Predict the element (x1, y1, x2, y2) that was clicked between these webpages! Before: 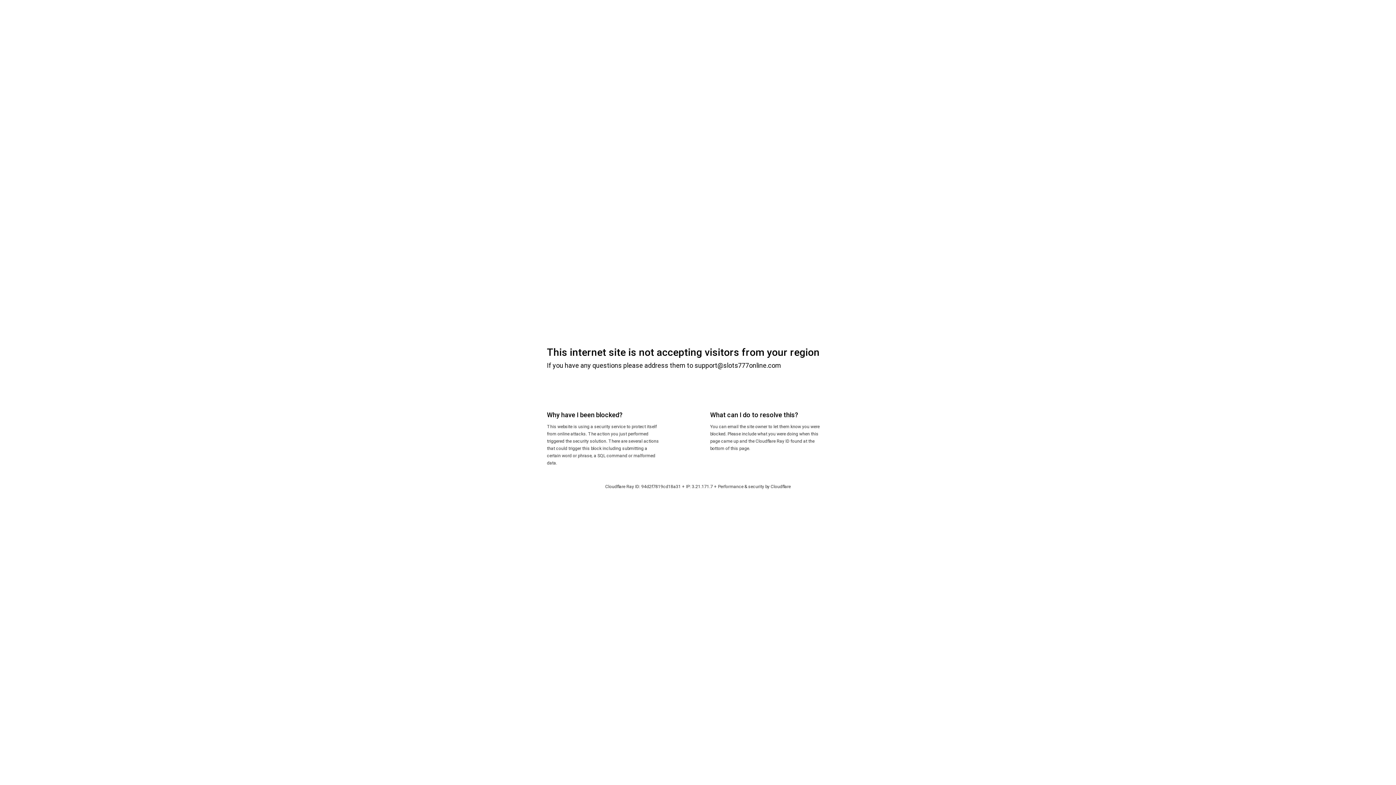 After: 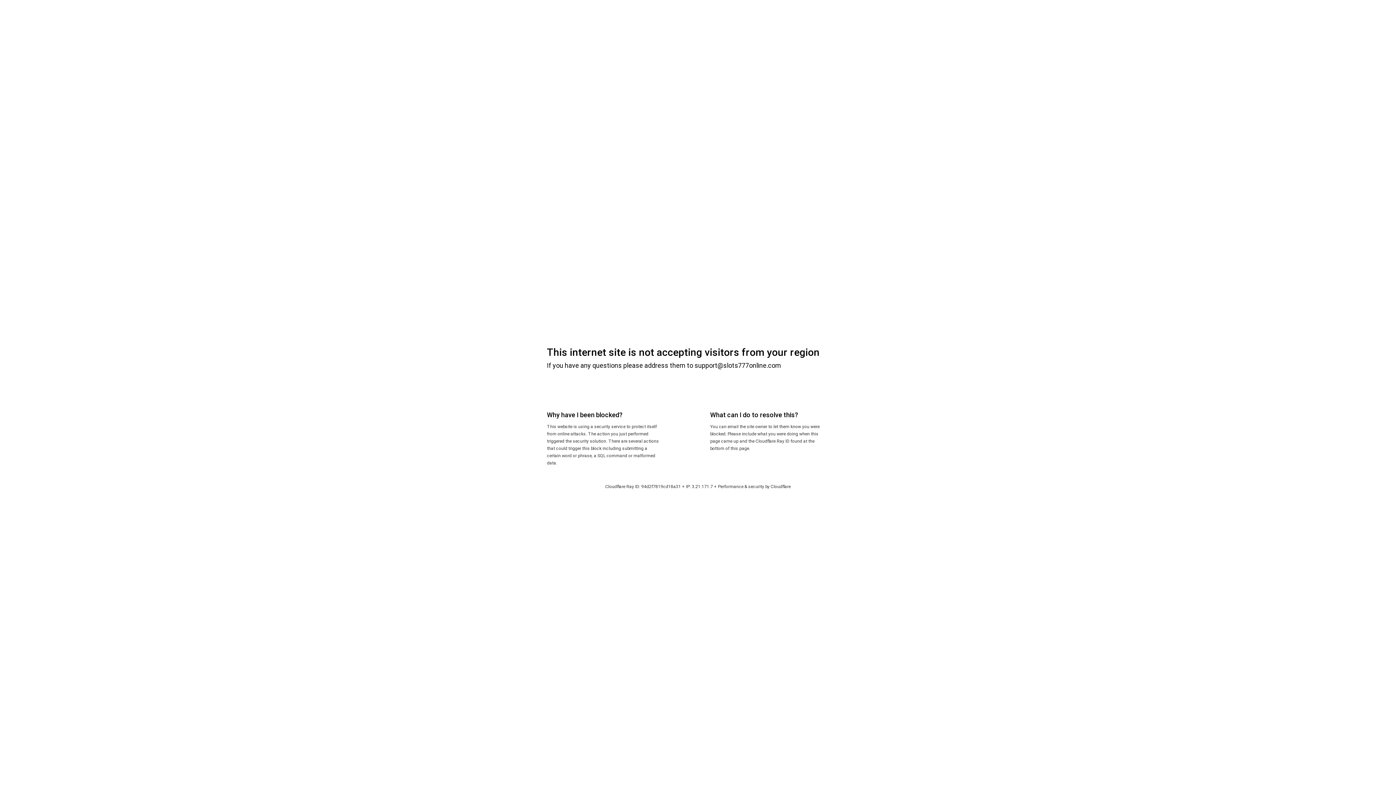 Action: label: Cloudflare bbox: (770, 484, 790, 489)